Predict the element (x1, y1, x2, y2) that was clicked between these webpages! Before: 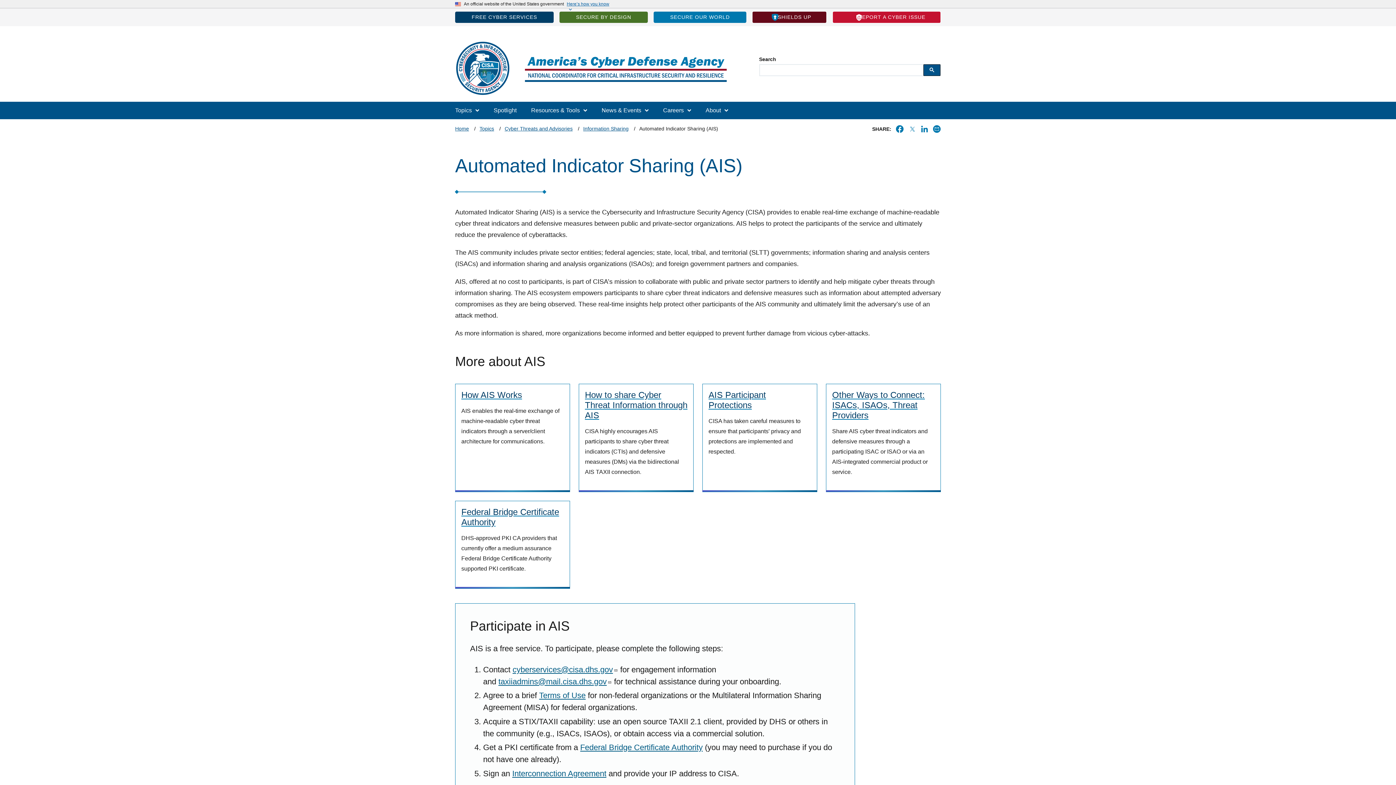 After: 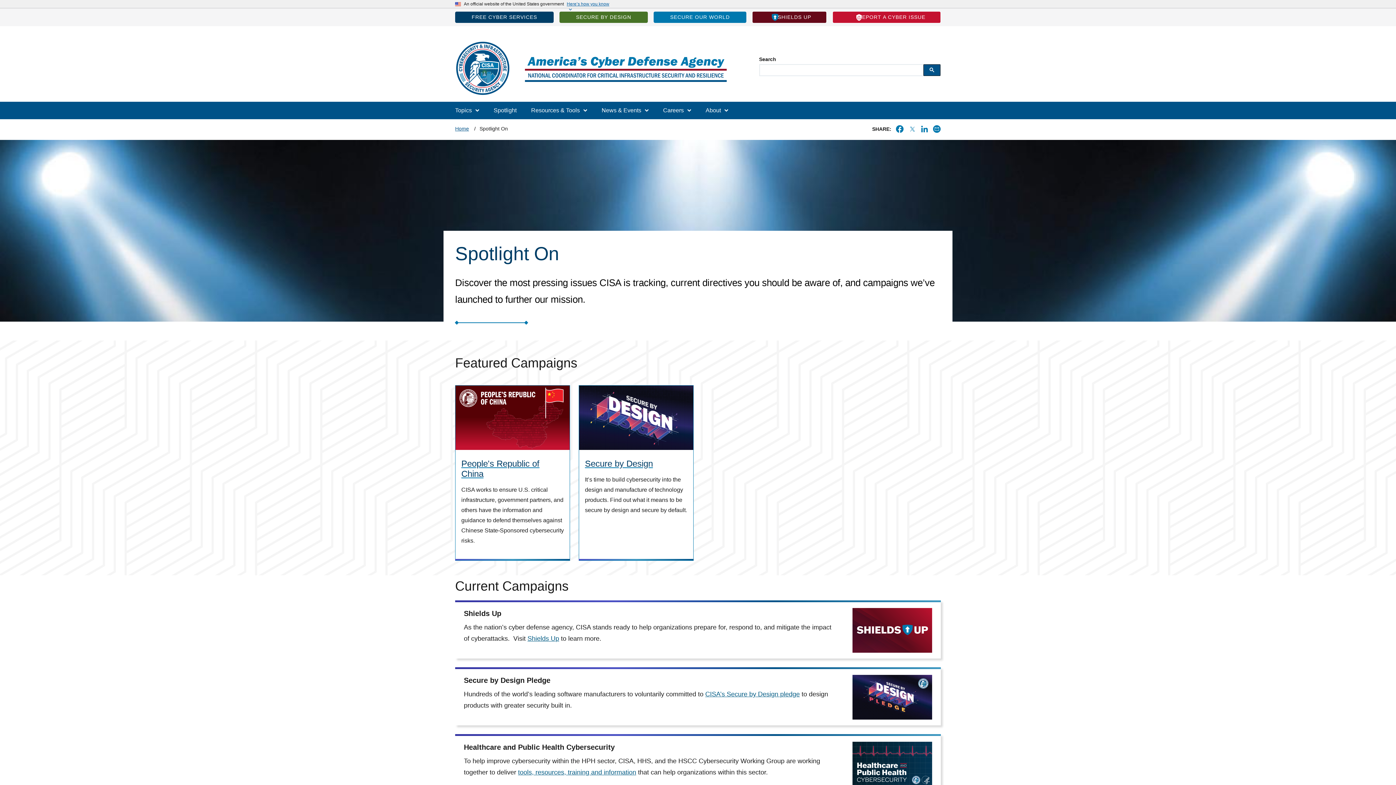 Action: bbox: (493, 101, 516, 119) label: Spotlight